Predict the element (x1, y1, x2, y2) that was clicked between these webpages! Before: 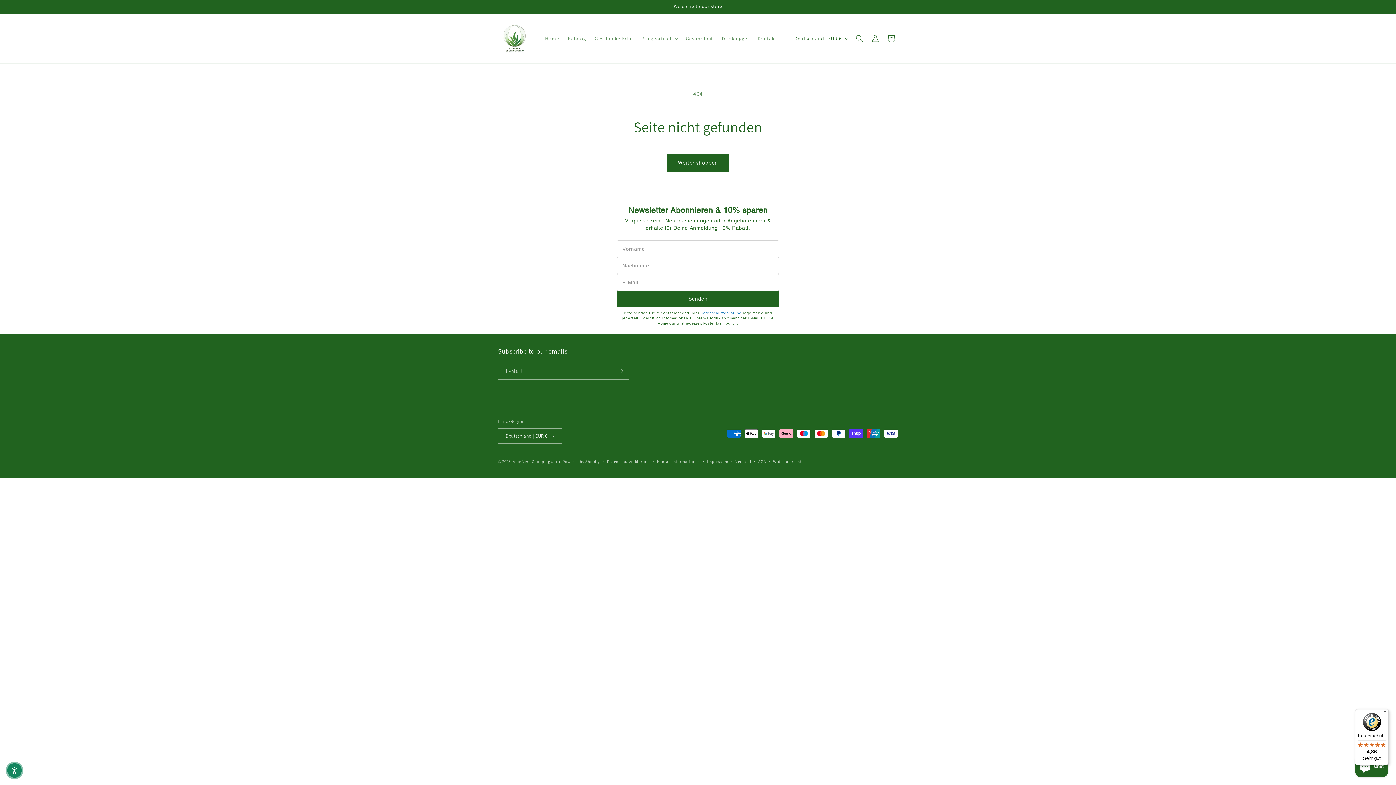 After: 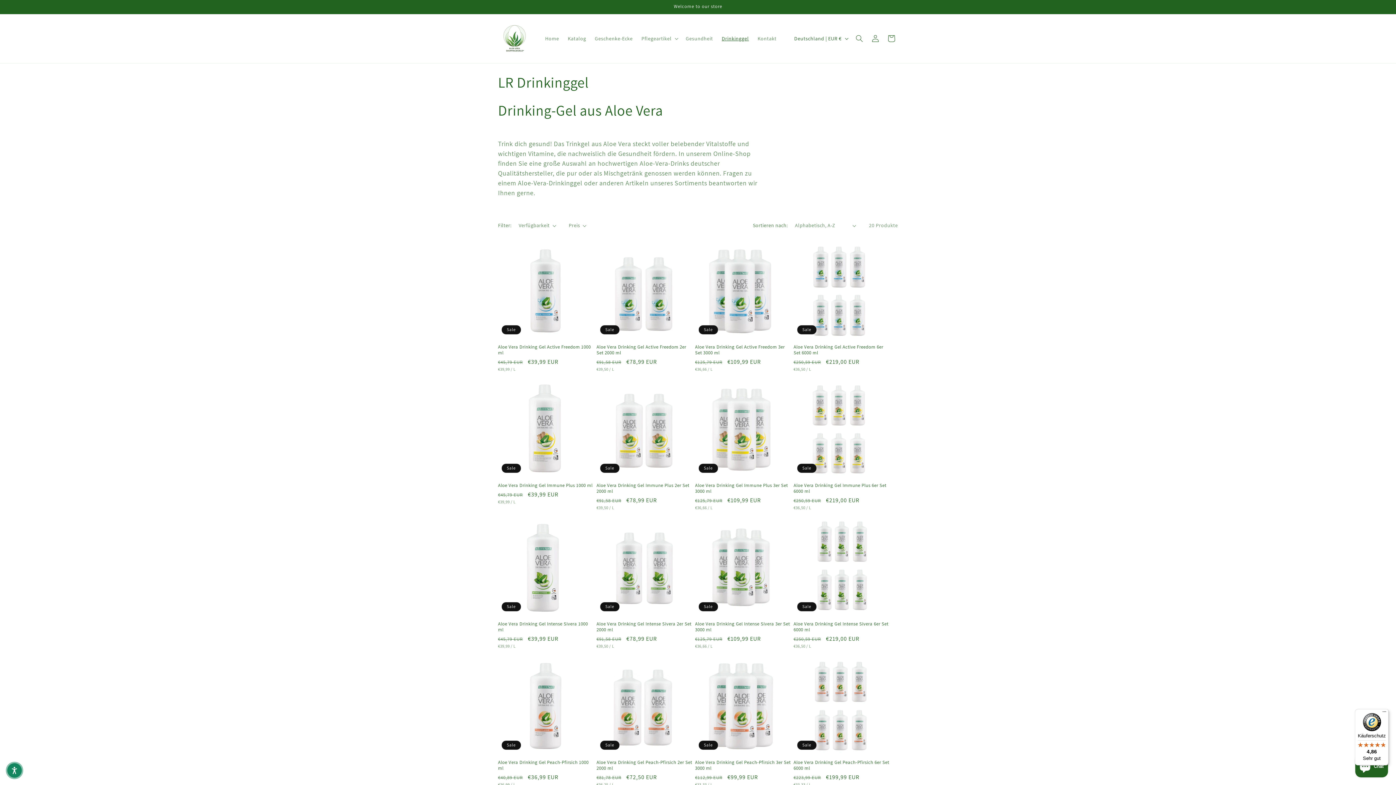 Action: label: Drinkinggel bbox: (717, 31, 753, 46)